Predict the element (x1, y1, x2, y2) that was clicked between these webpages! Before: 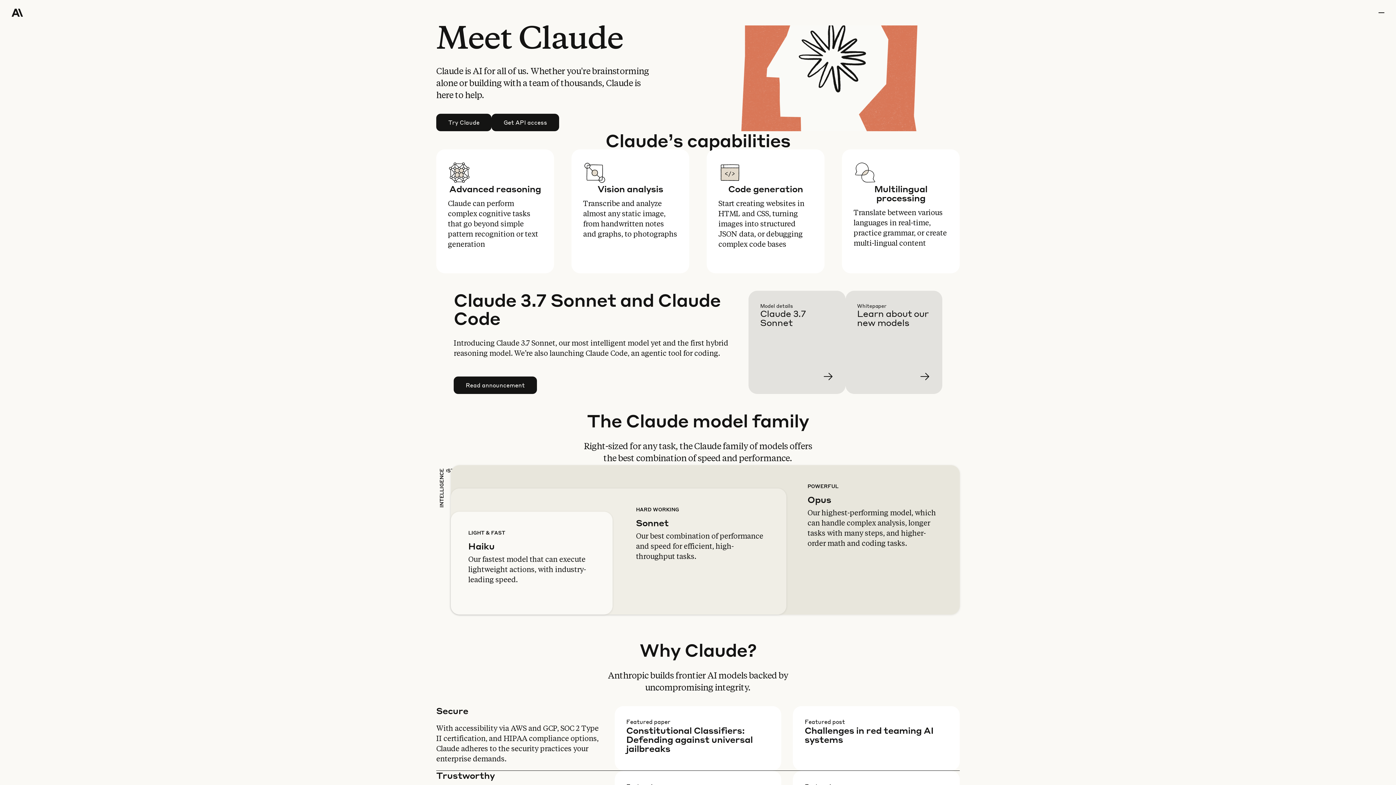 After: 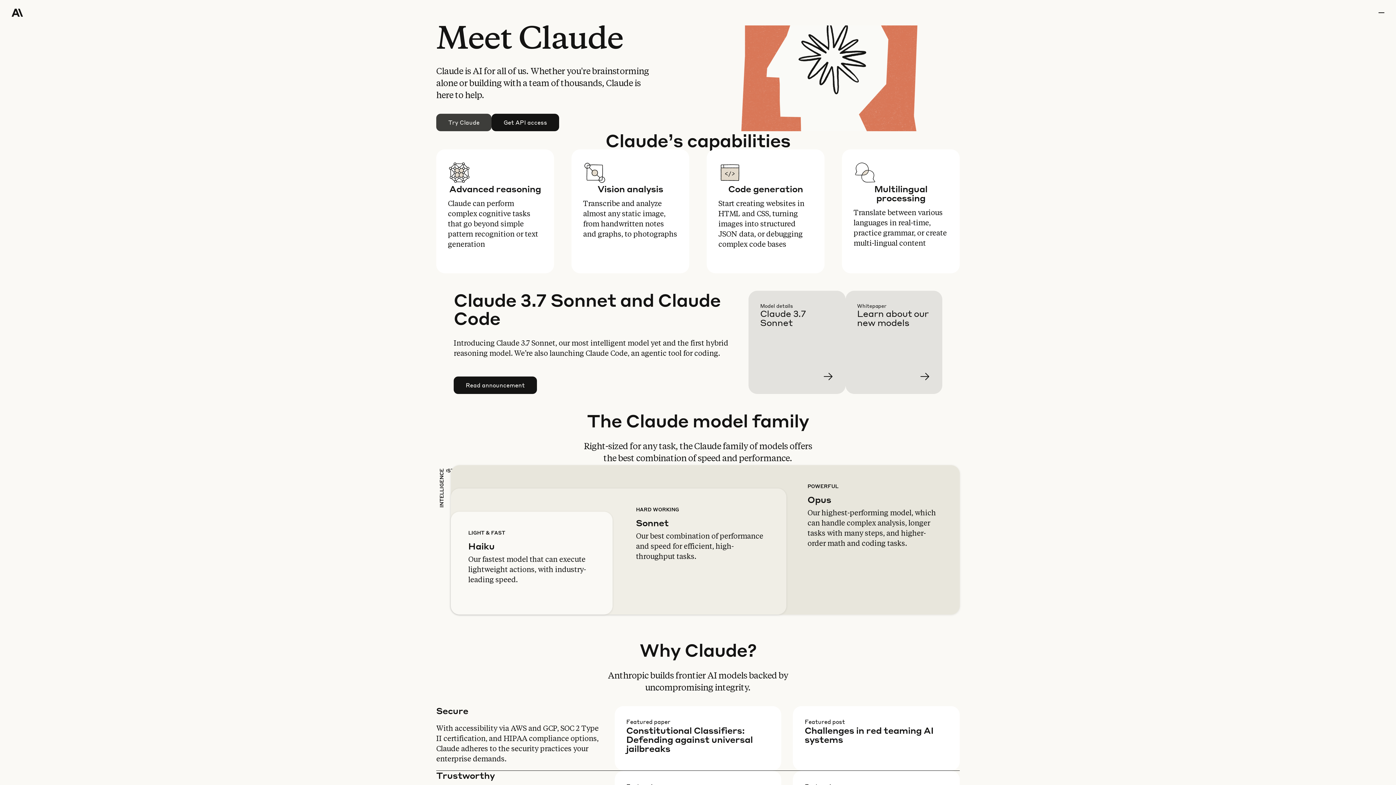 Action: label: Try Claude bbox: (436, 114, 491, 130)